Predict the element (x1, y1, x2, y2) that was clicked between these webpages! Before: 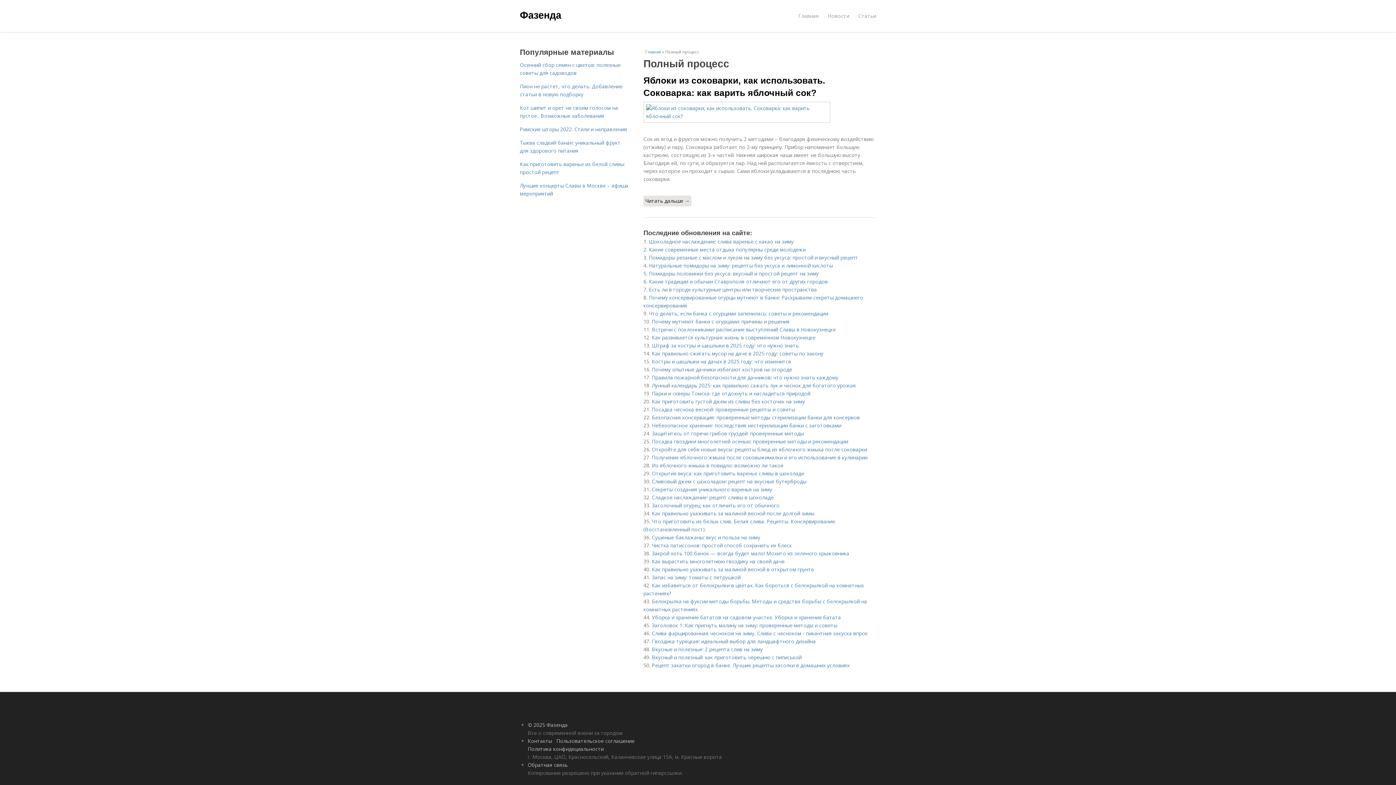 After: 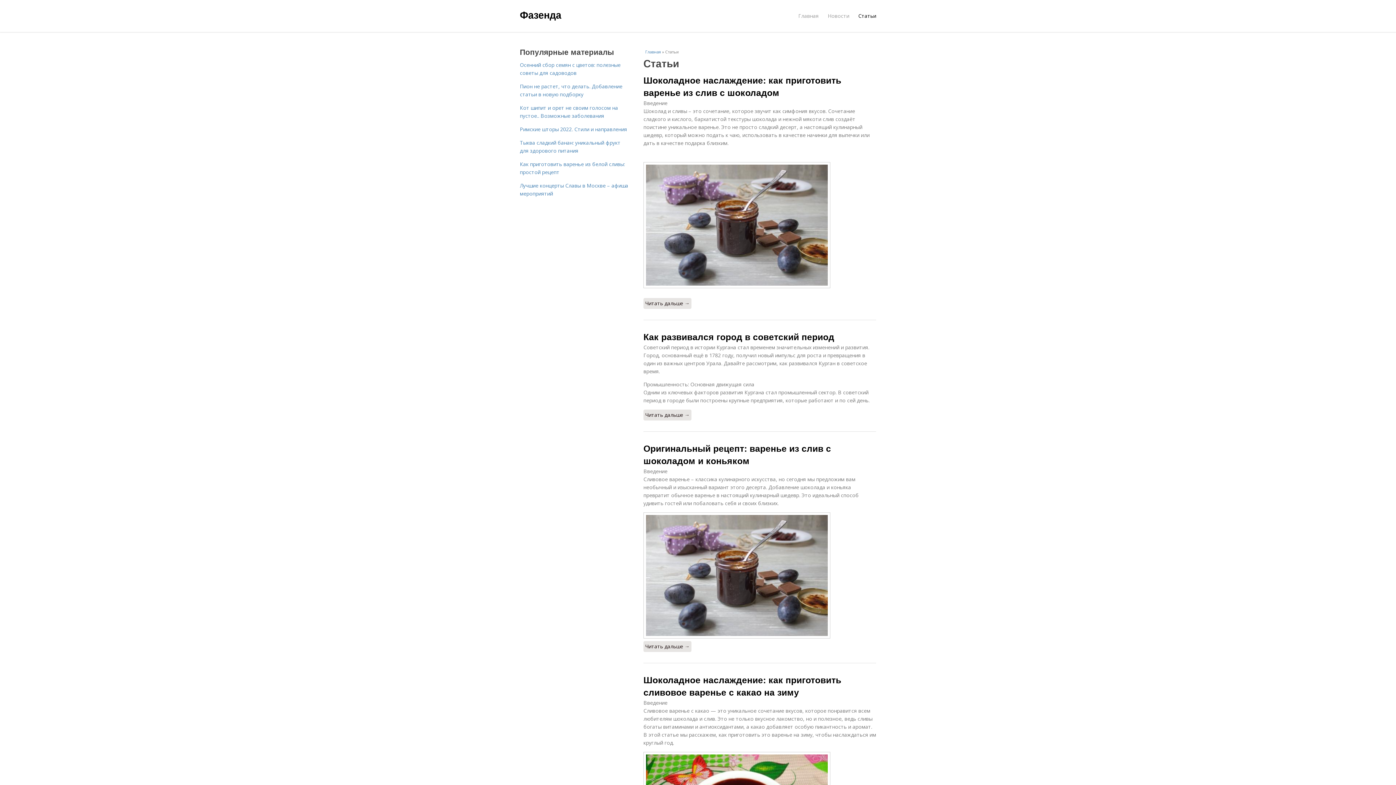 Action: bbox: (858, 8, 876, 23) label: Статьи